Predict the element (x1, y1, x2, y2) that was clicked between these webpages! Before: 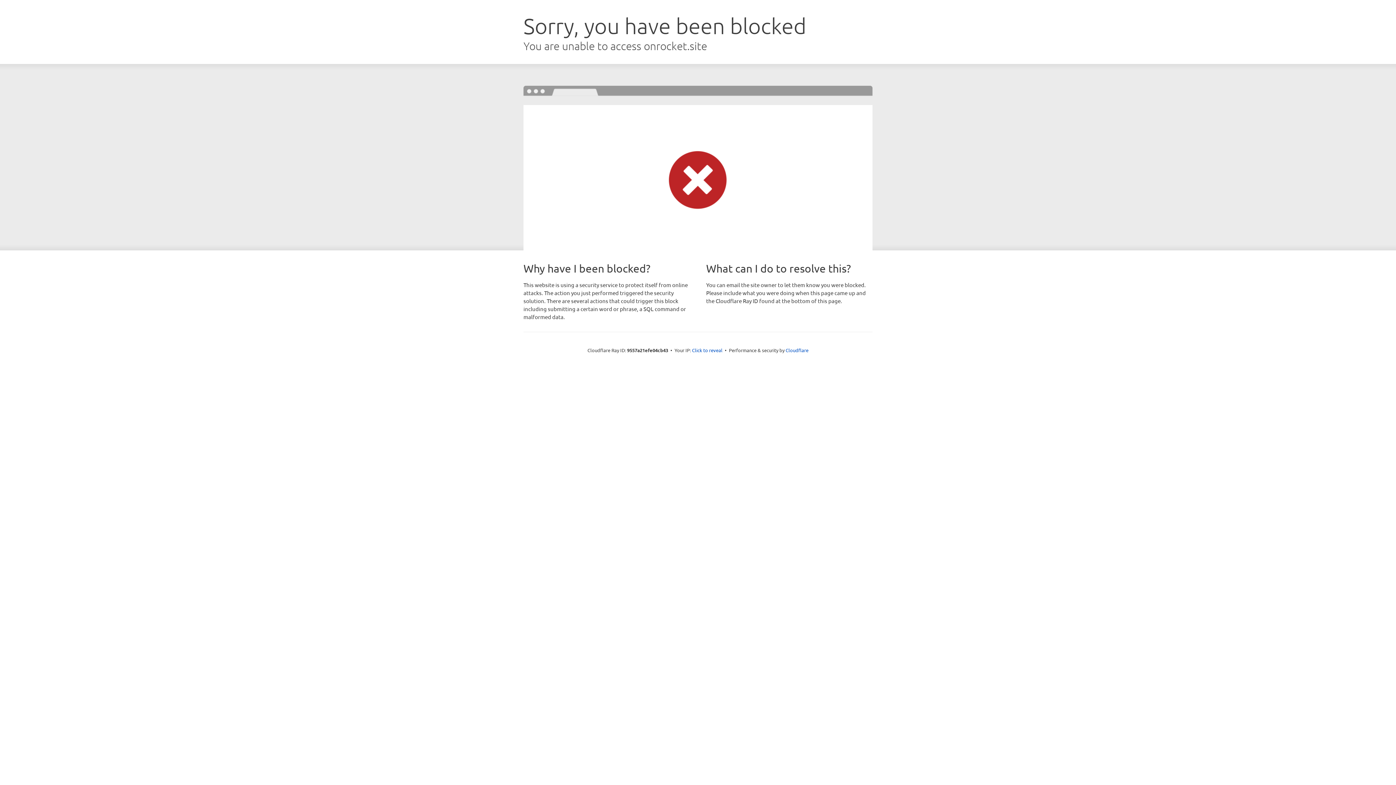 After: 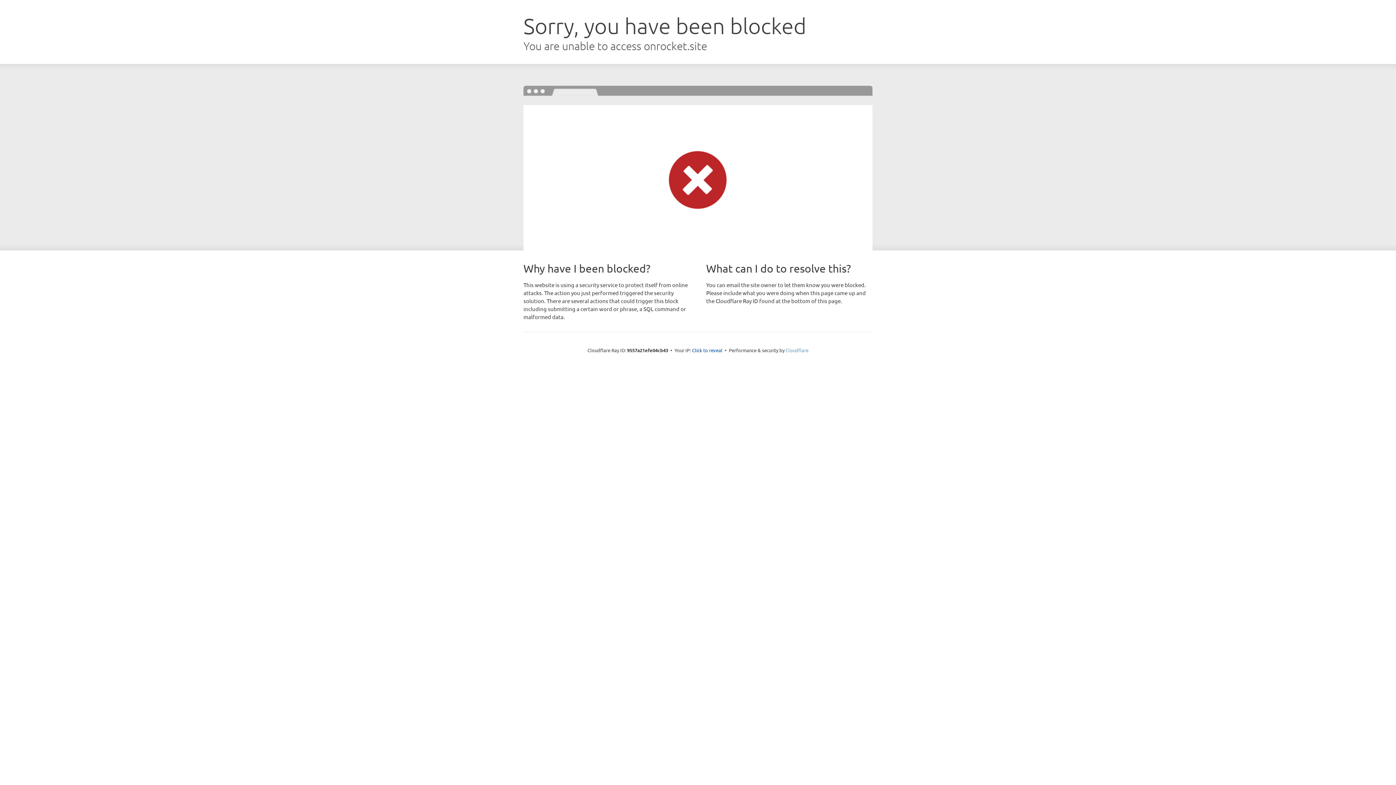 Action: bbox: (785, 347, 808, 353) label: Cloudflare